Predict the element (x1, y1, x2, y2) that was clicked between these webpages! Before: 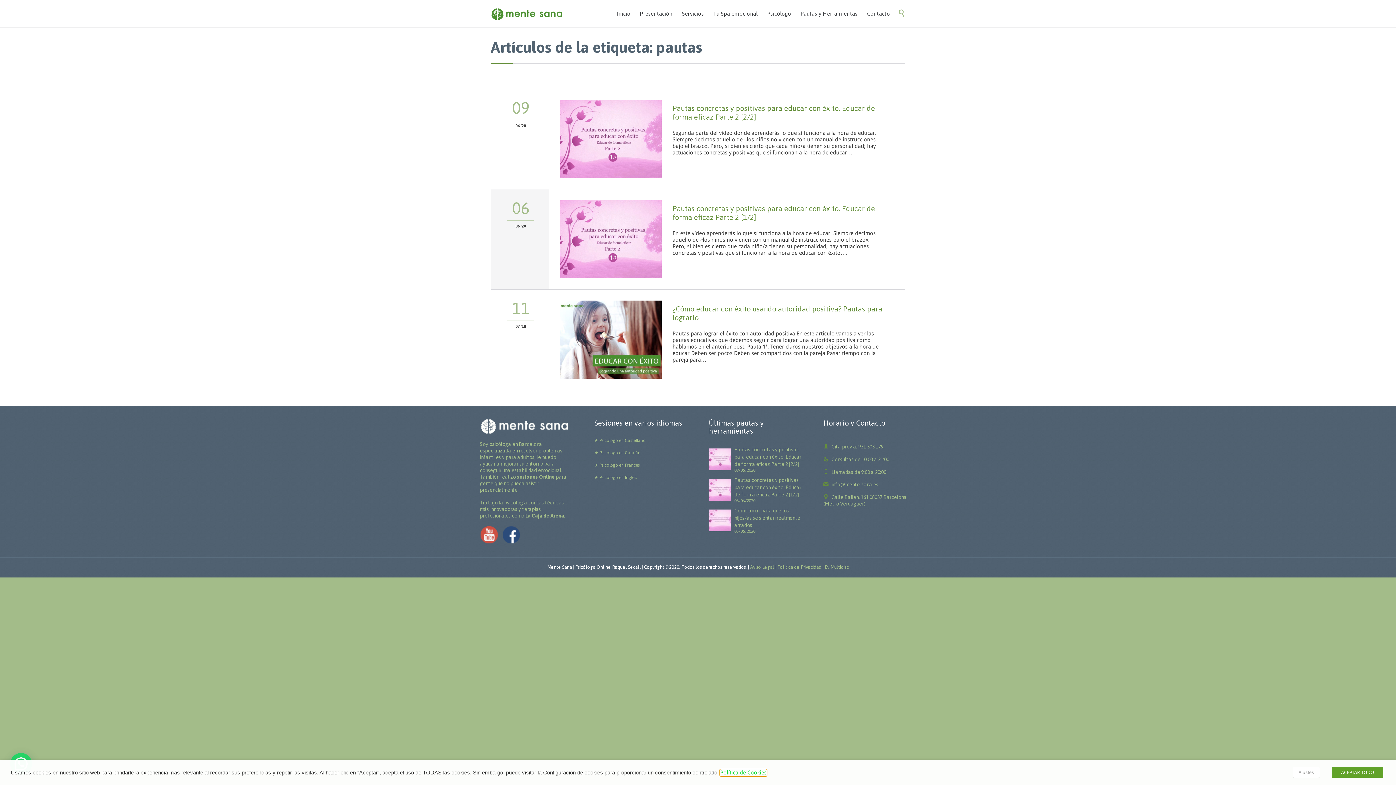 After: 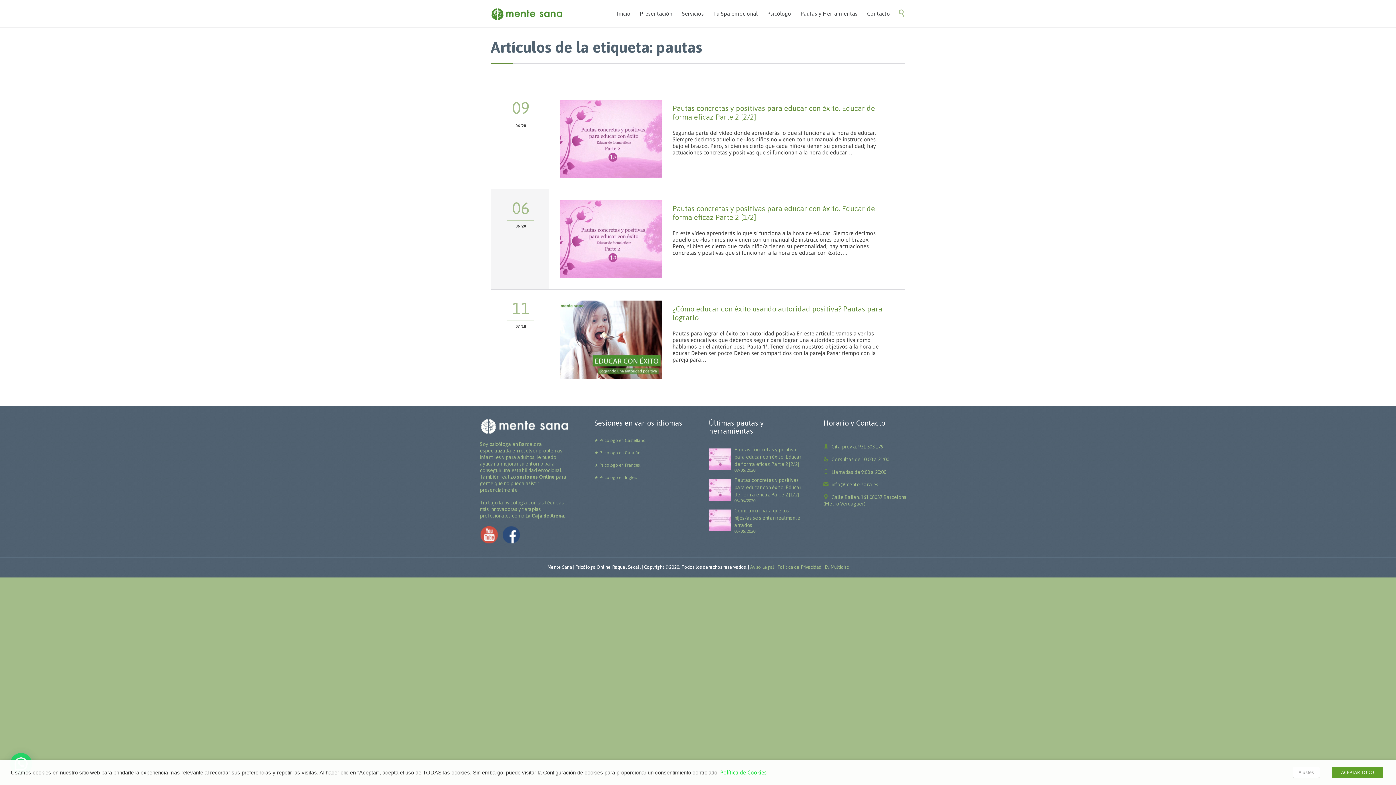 Action: bbox: (502, 525, 520, 544)